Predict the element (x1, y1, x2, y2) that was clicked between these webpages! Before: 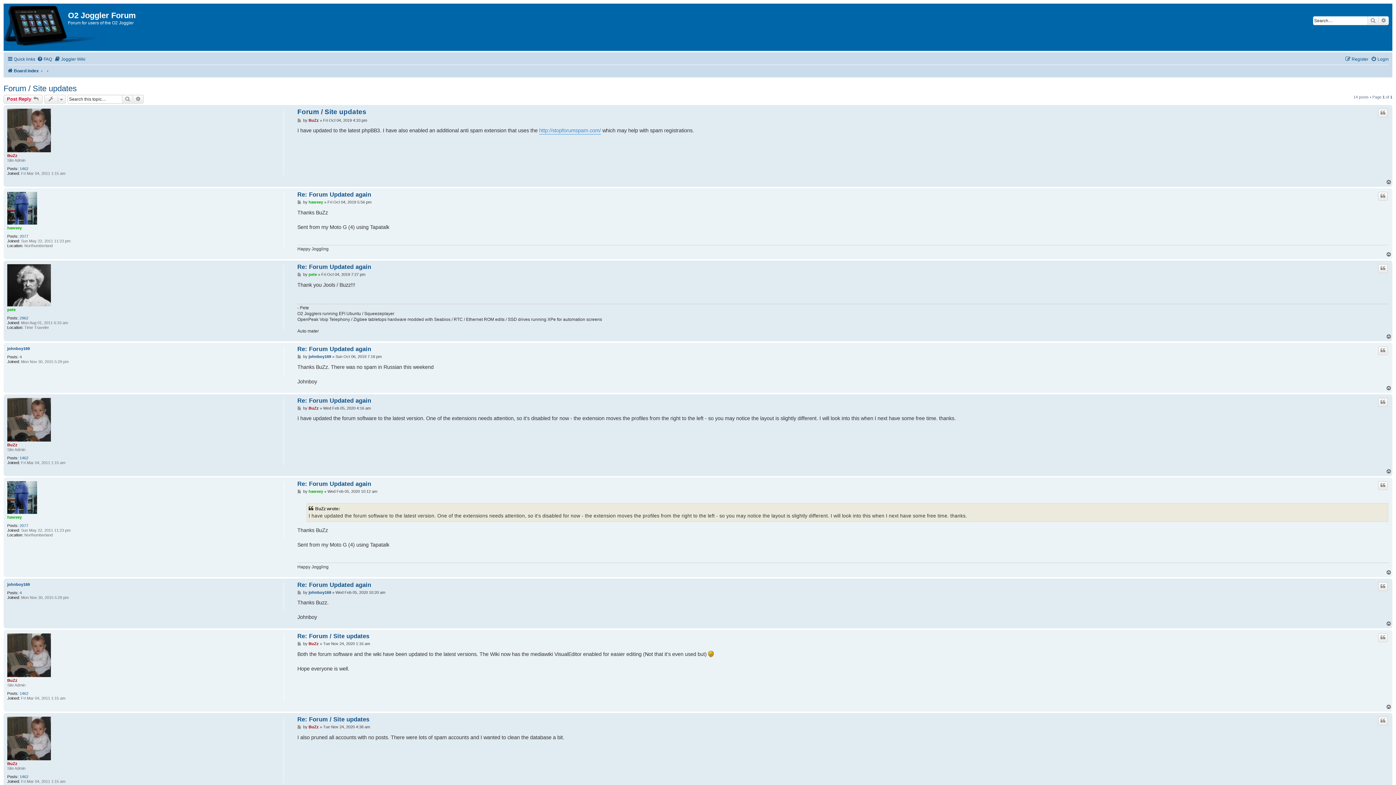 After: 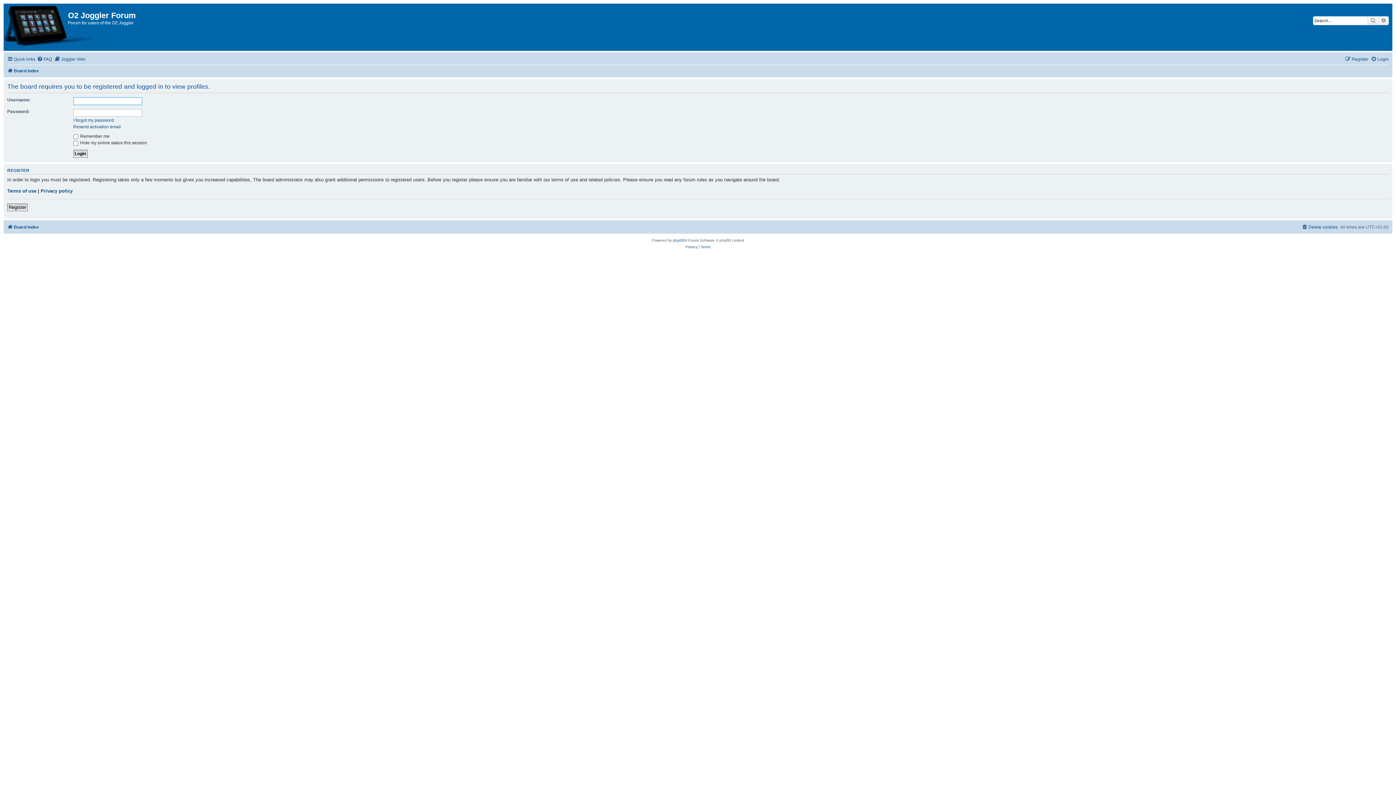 Action: label: BuZz bbox: (308, 641, 318, 646)